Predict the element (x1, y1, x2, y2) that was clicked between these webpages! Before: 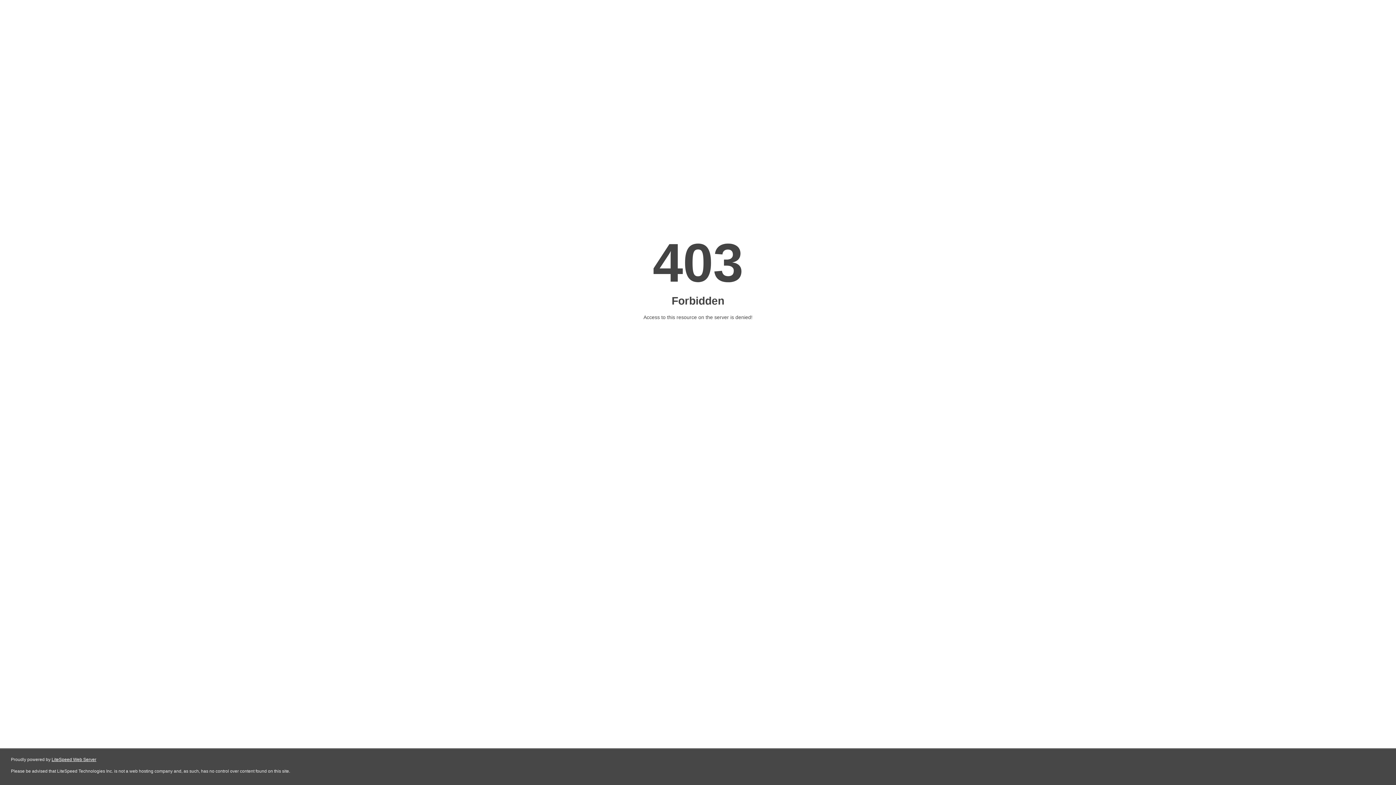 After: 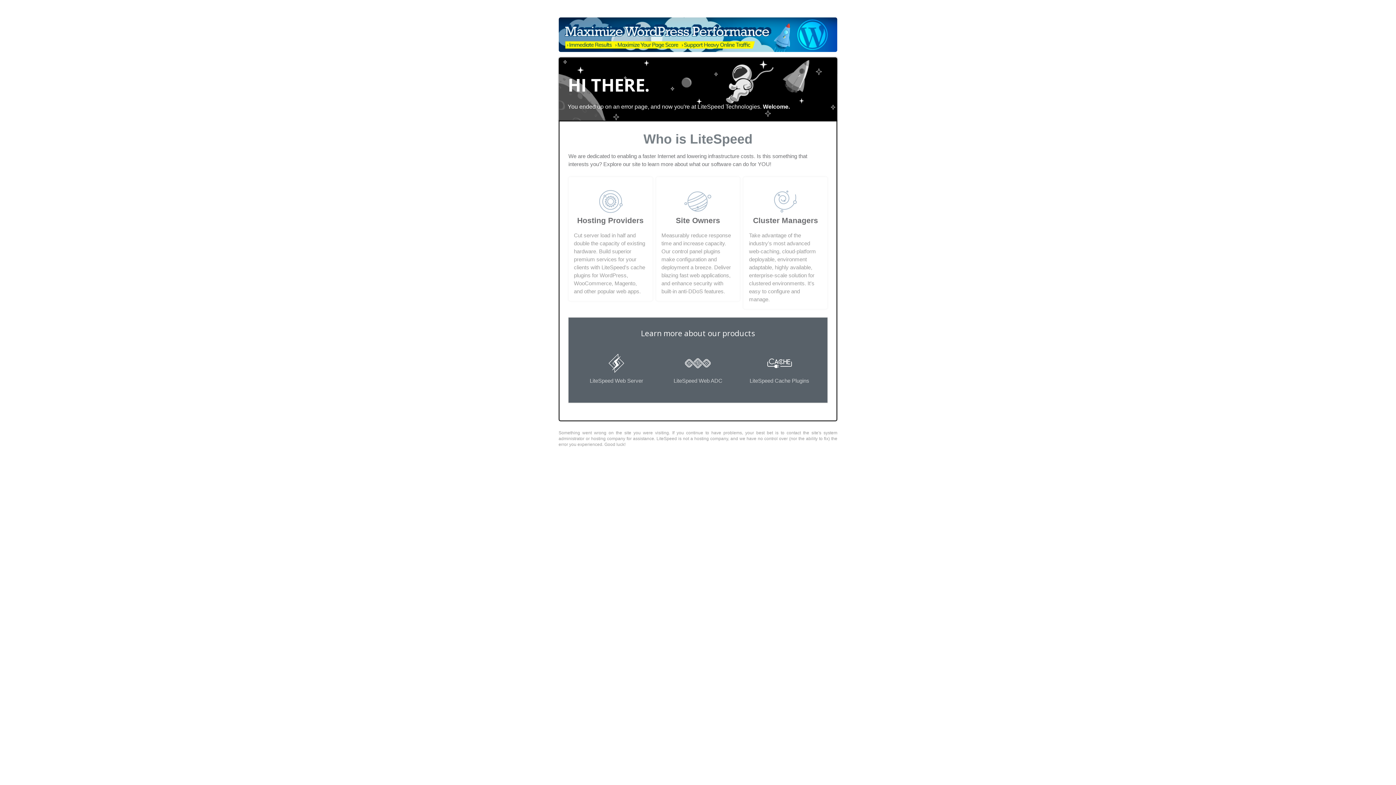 Action: label: LiteSpeed Web Server bbox: (51, 757, 96, 762)